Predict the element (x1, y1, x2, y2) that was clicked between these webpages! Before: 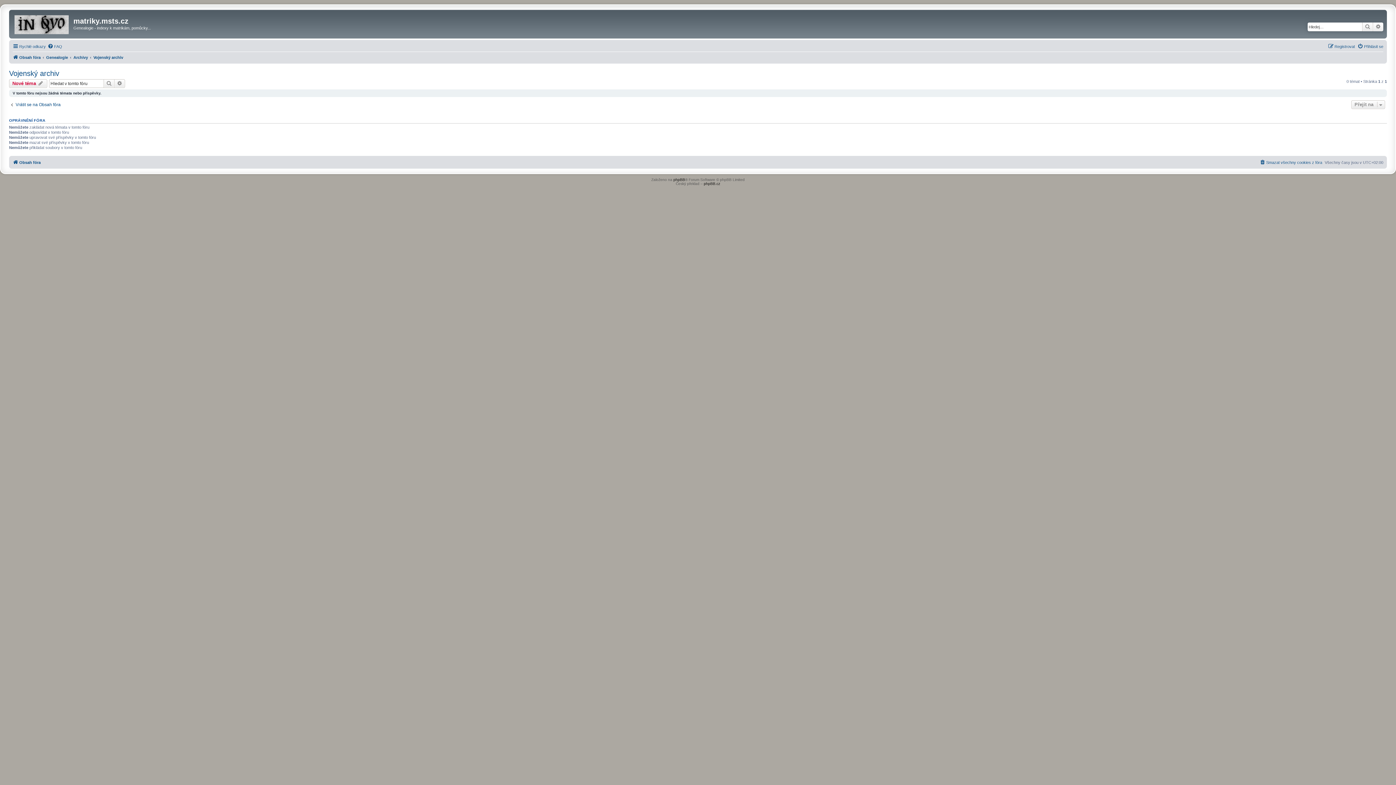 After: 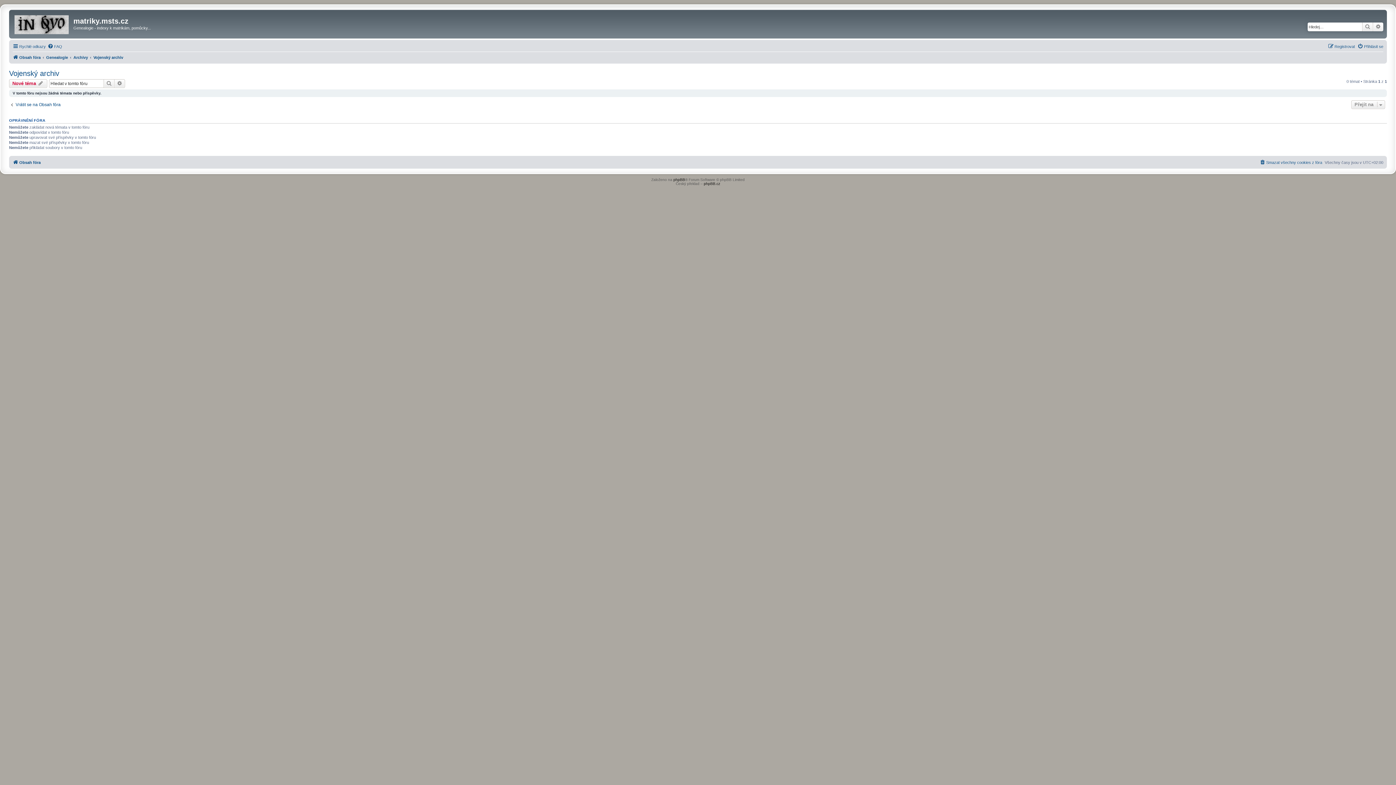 Action: label: Vojenský archiv bbox: (9, 69, 59, 77)